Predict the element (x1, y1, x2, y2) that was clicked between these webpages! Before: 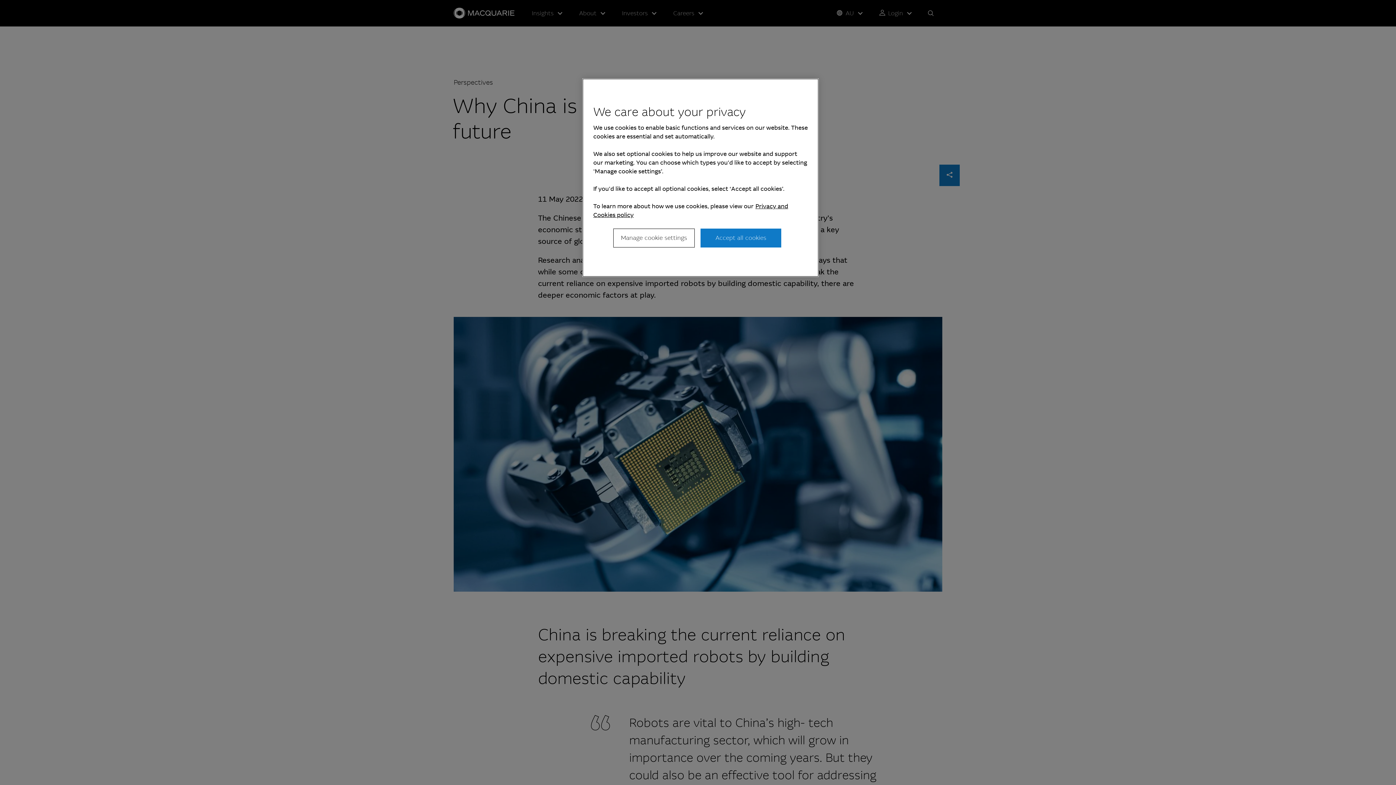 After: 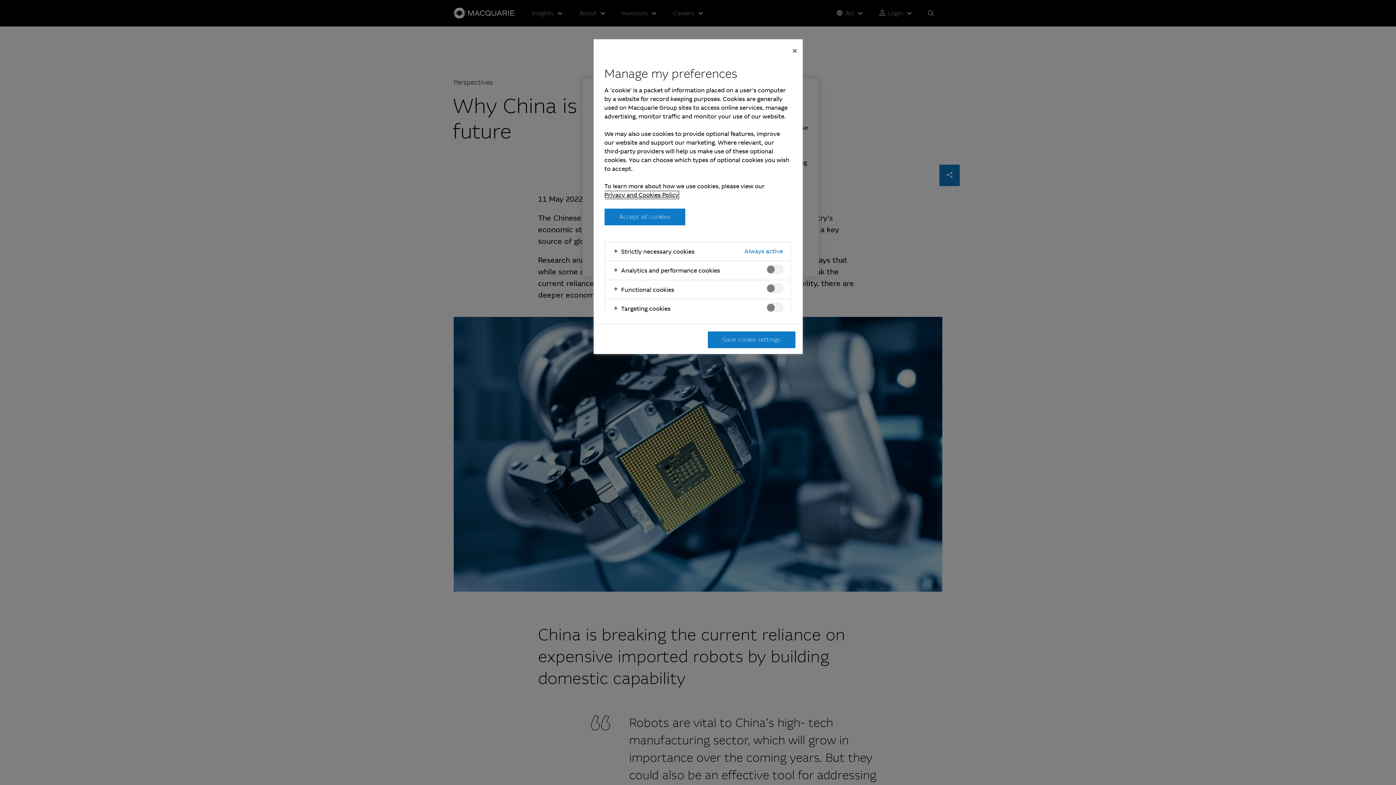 Action: label: Manage cookie settings bbox: (613, 228, 694, 247)